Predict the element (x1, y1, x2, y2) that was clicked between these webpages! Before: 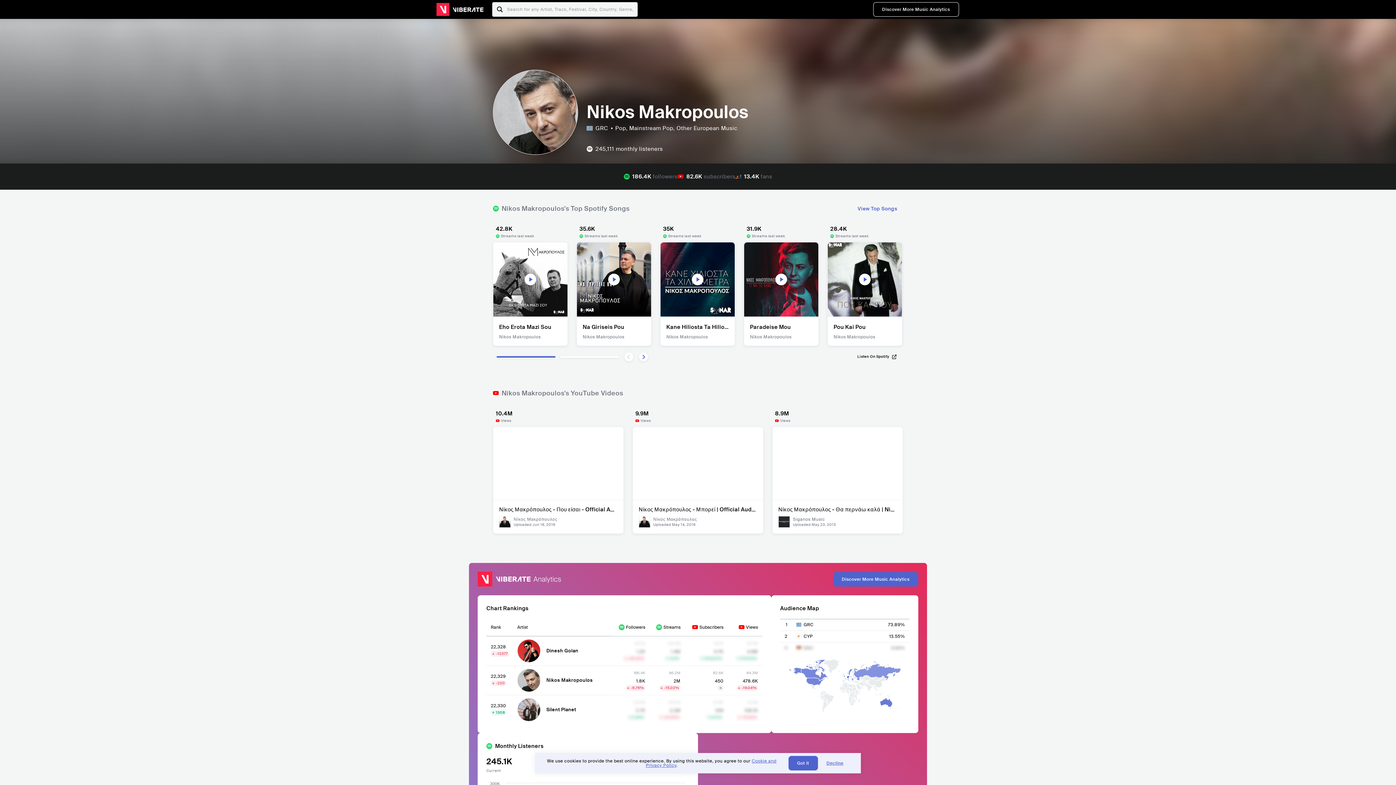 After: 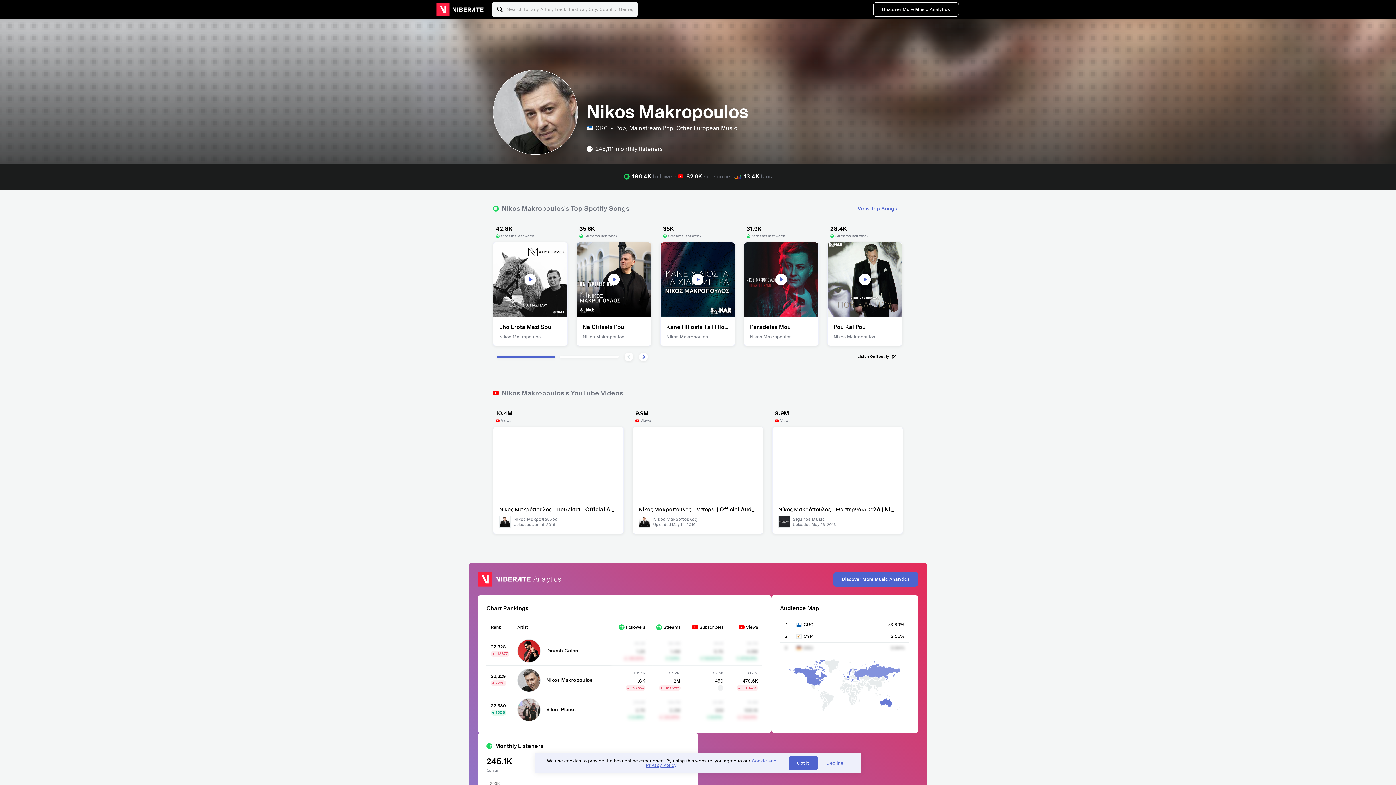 Action: label: Listen On Spotify bbox: (857, 360, 897, 365)